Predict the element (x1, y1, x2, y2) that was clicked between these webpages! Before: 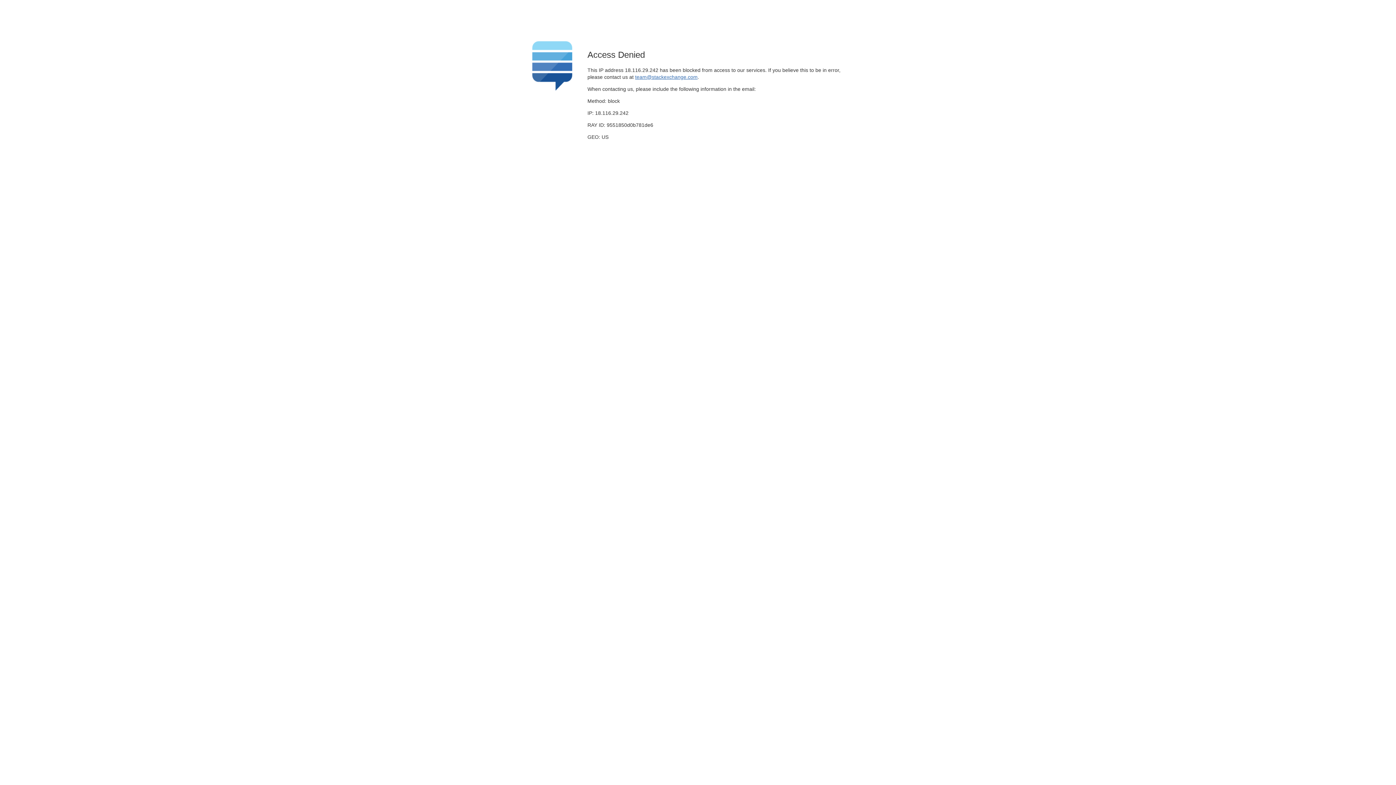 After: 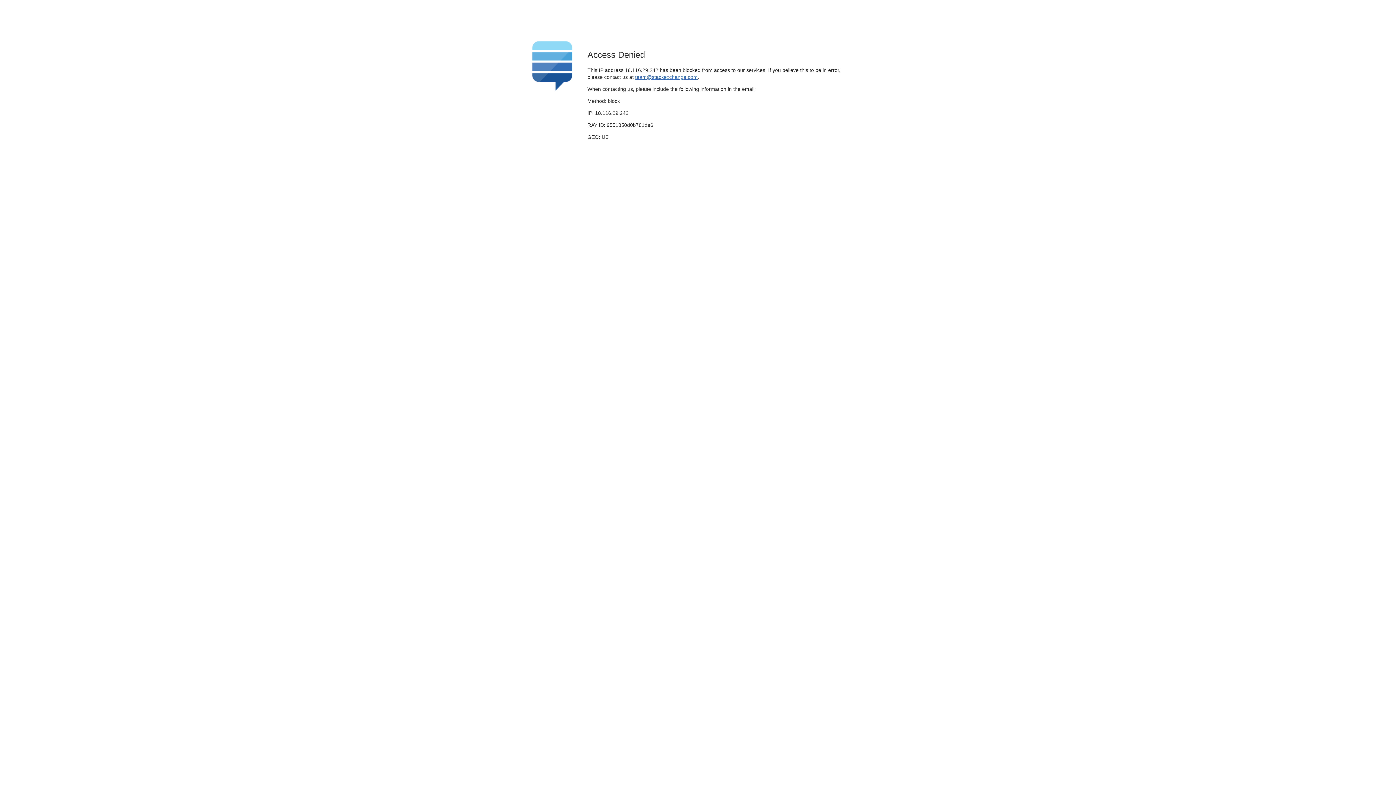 Action: label: team@stackexchange.com bbox: (635, 74, 697, 79)